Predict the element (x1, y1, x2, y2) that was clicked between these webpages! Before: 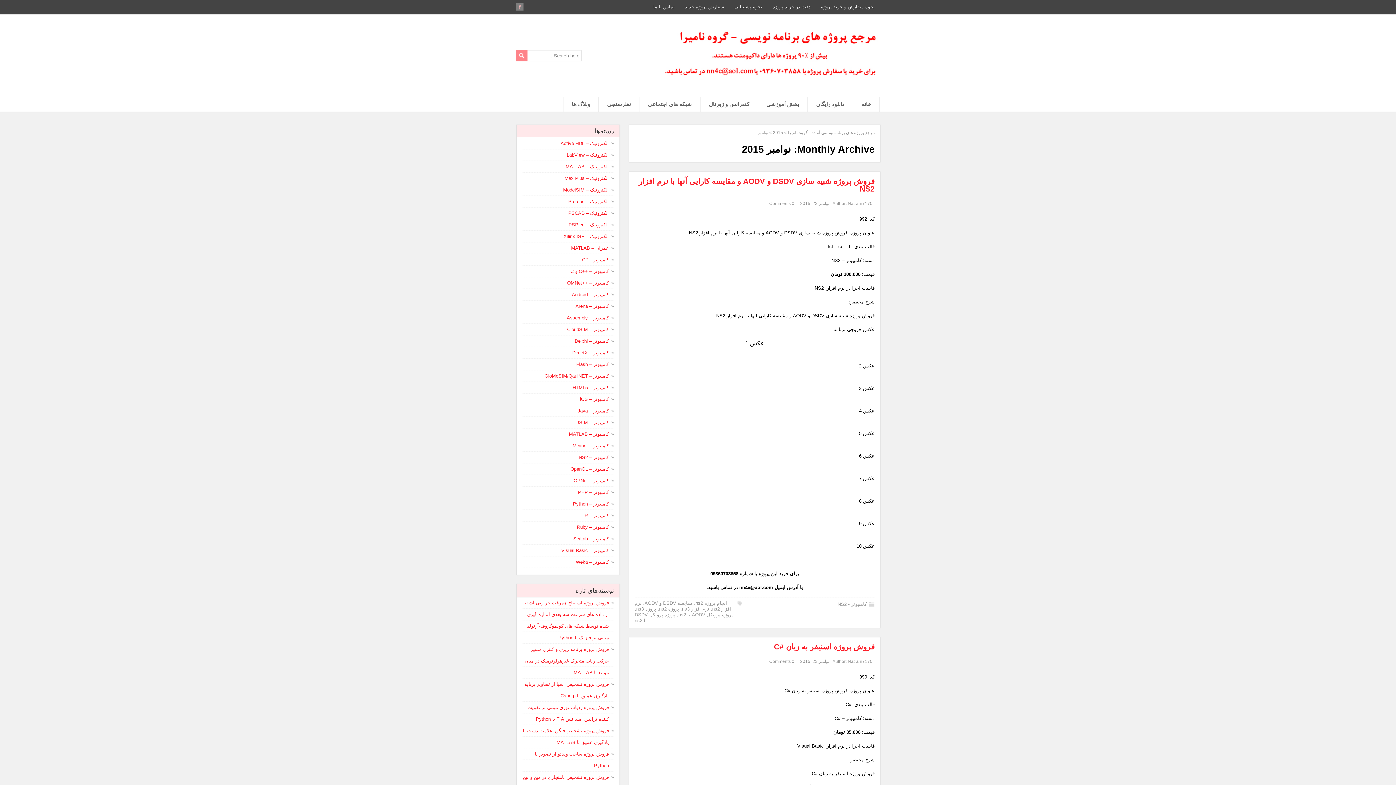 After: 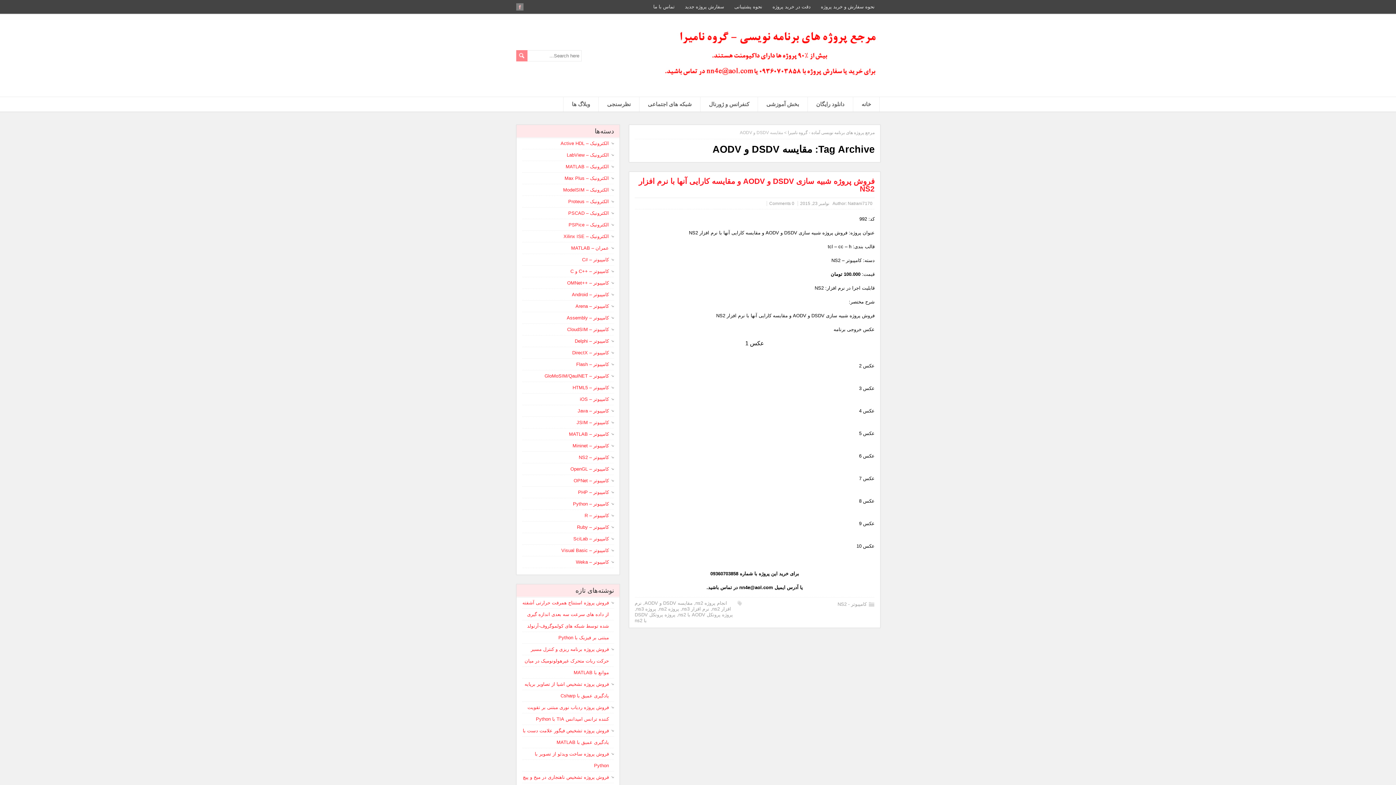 Action: bbox: (644, 600, 692, 606) label: مقایسه DSDV و AODV